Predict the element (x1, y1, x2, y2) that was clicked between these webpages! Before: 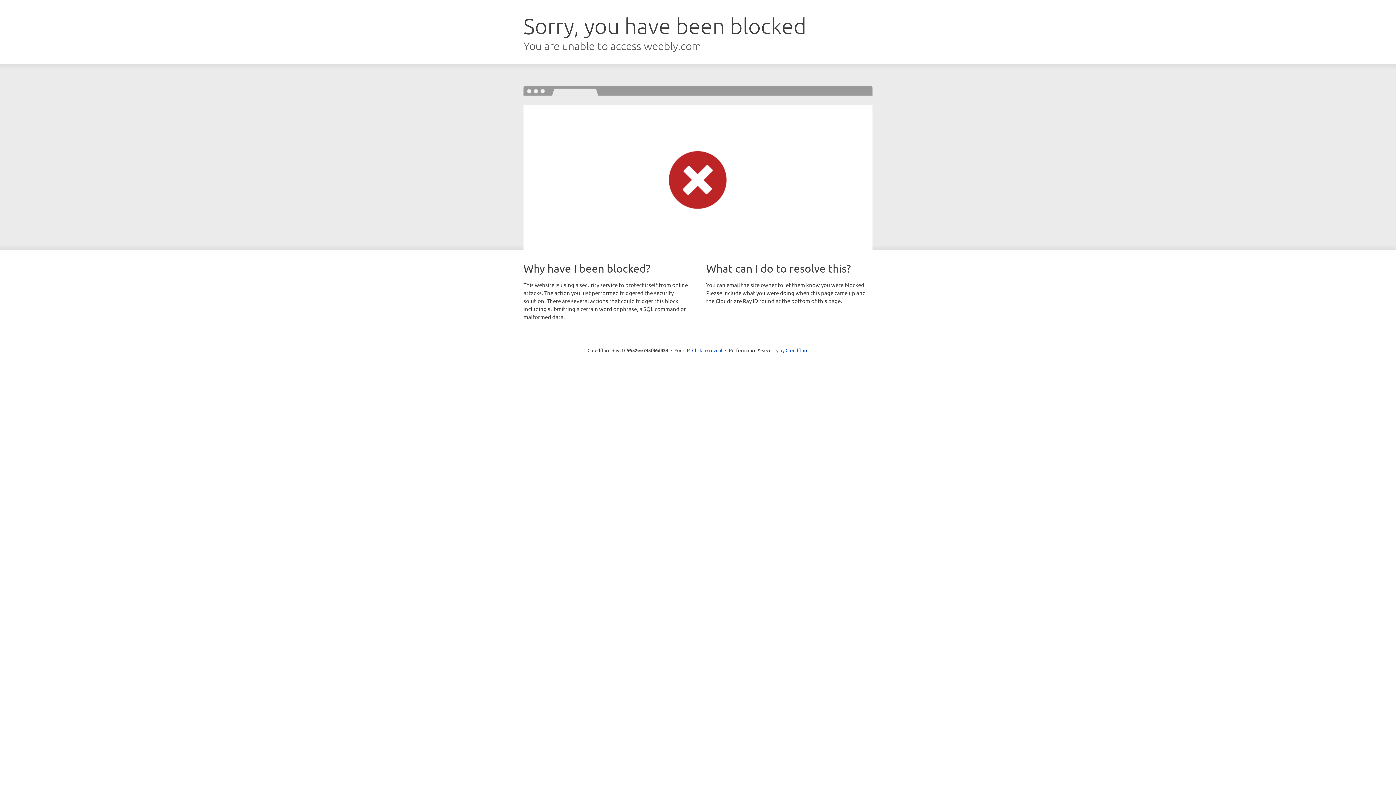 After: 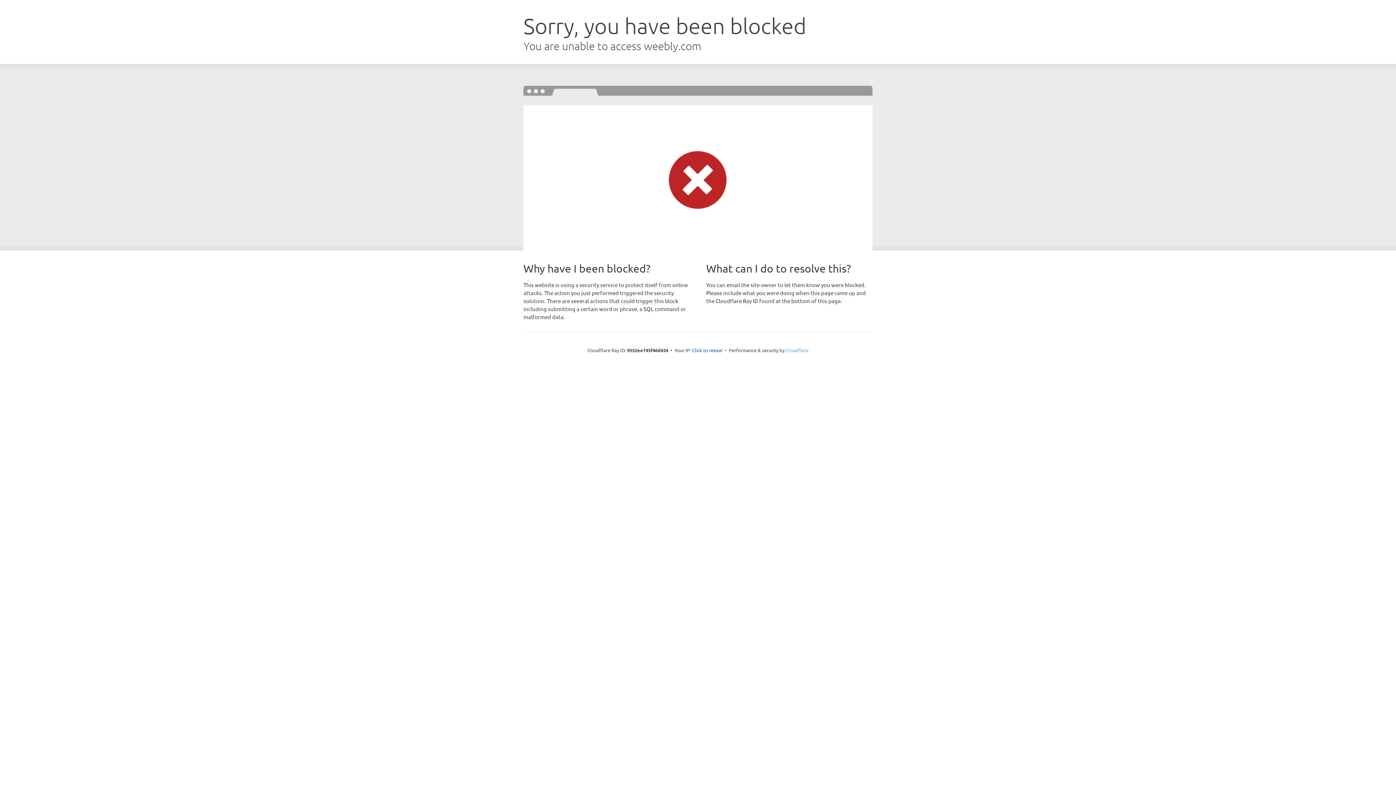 Action: label: Cloudflare bbox: (785, 347, 808, 353)